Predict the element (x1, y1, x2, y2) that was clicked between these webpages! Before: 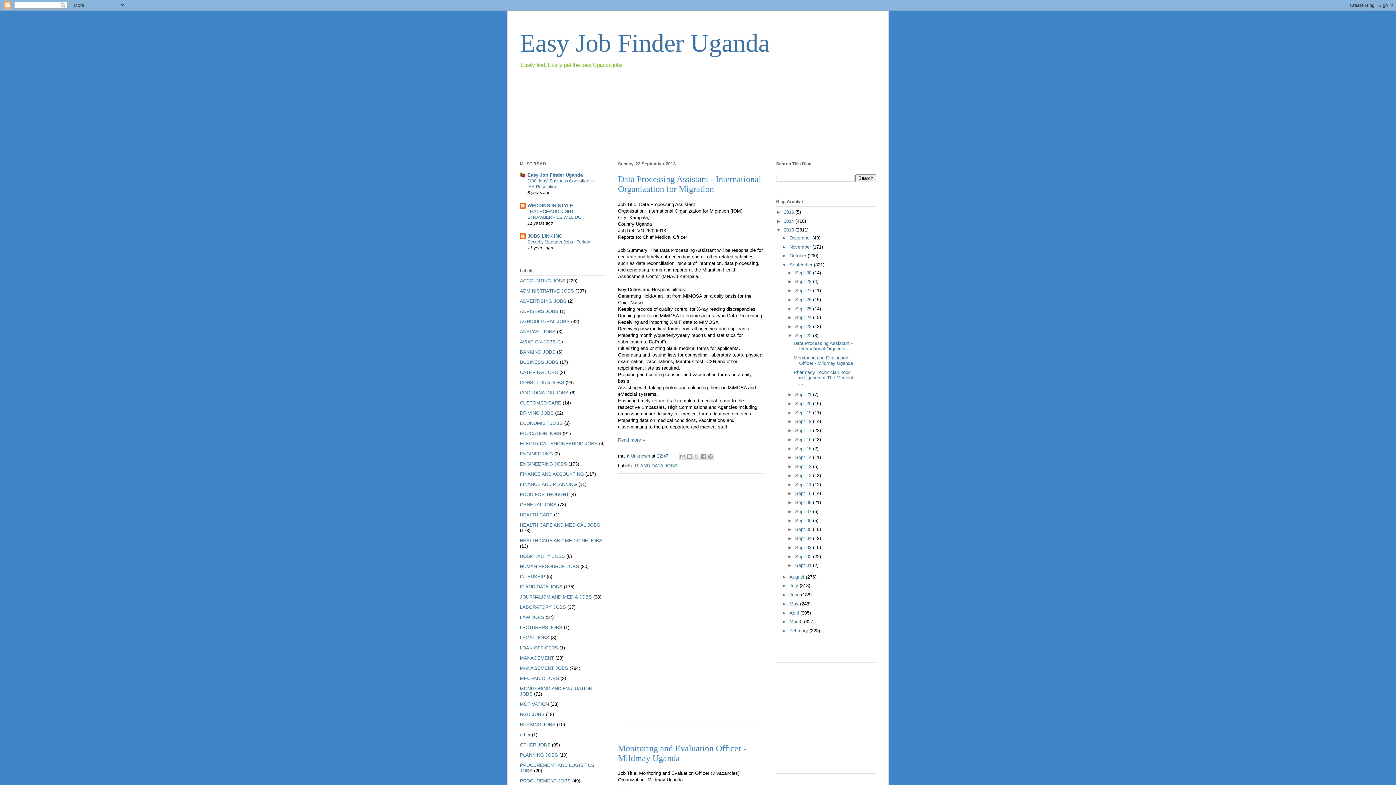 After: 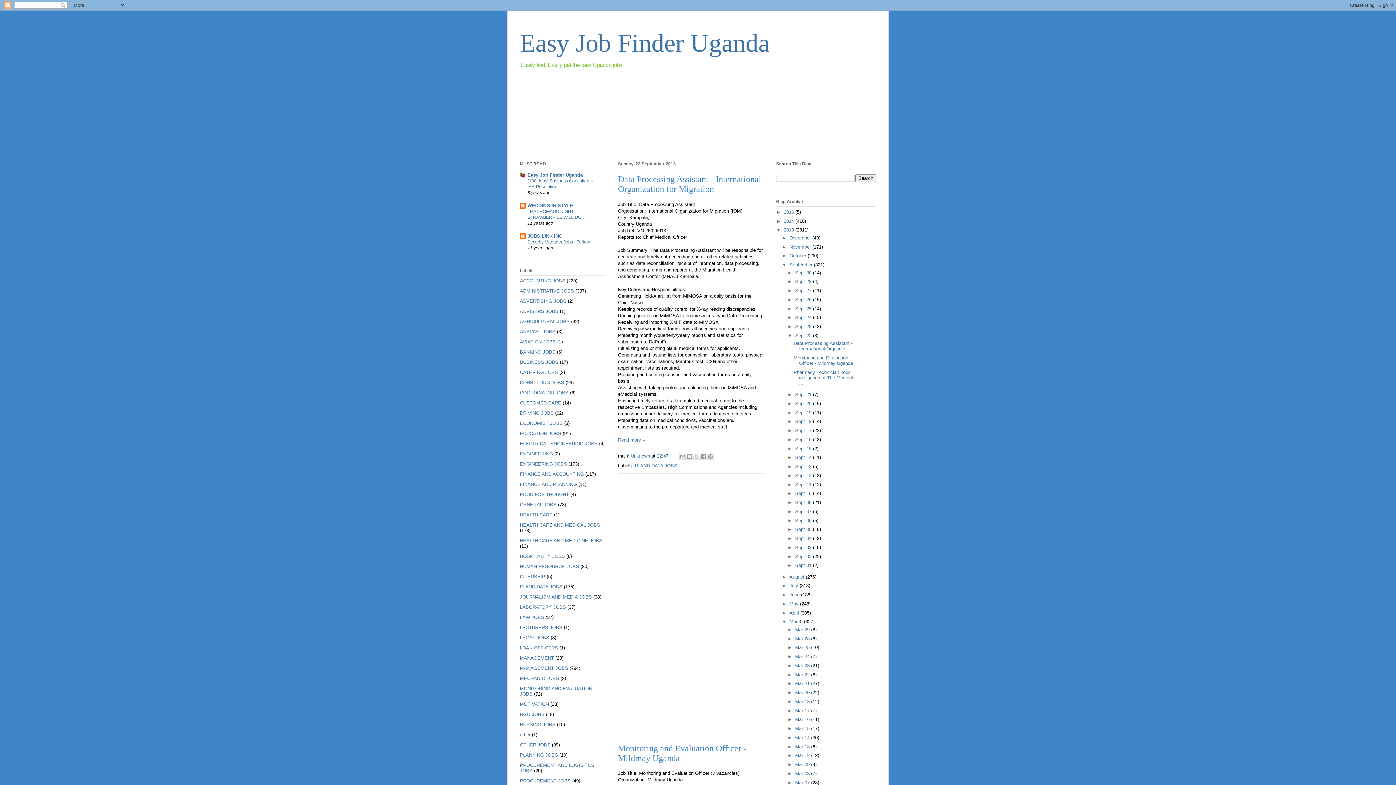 Action: bbox: (782, 619, 789, 624) label: ►  